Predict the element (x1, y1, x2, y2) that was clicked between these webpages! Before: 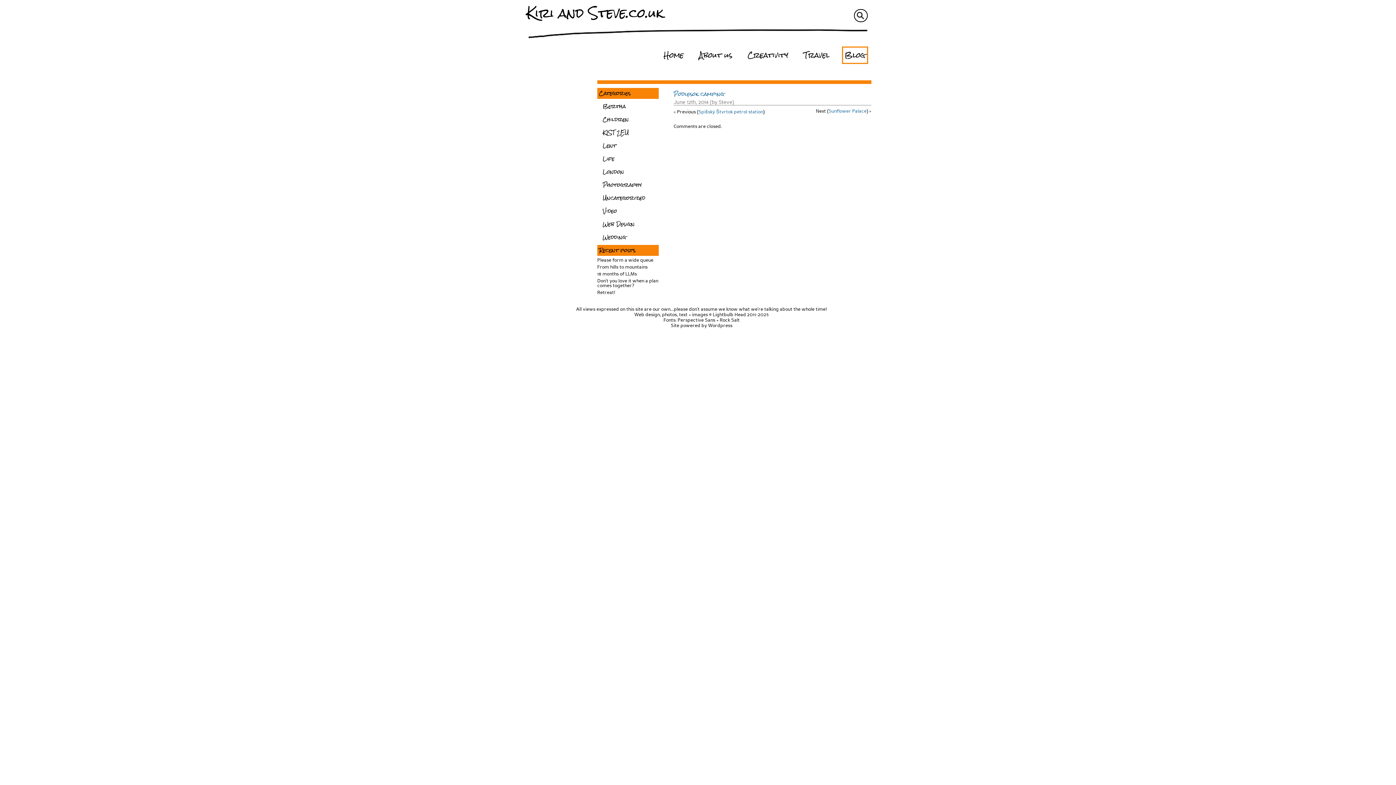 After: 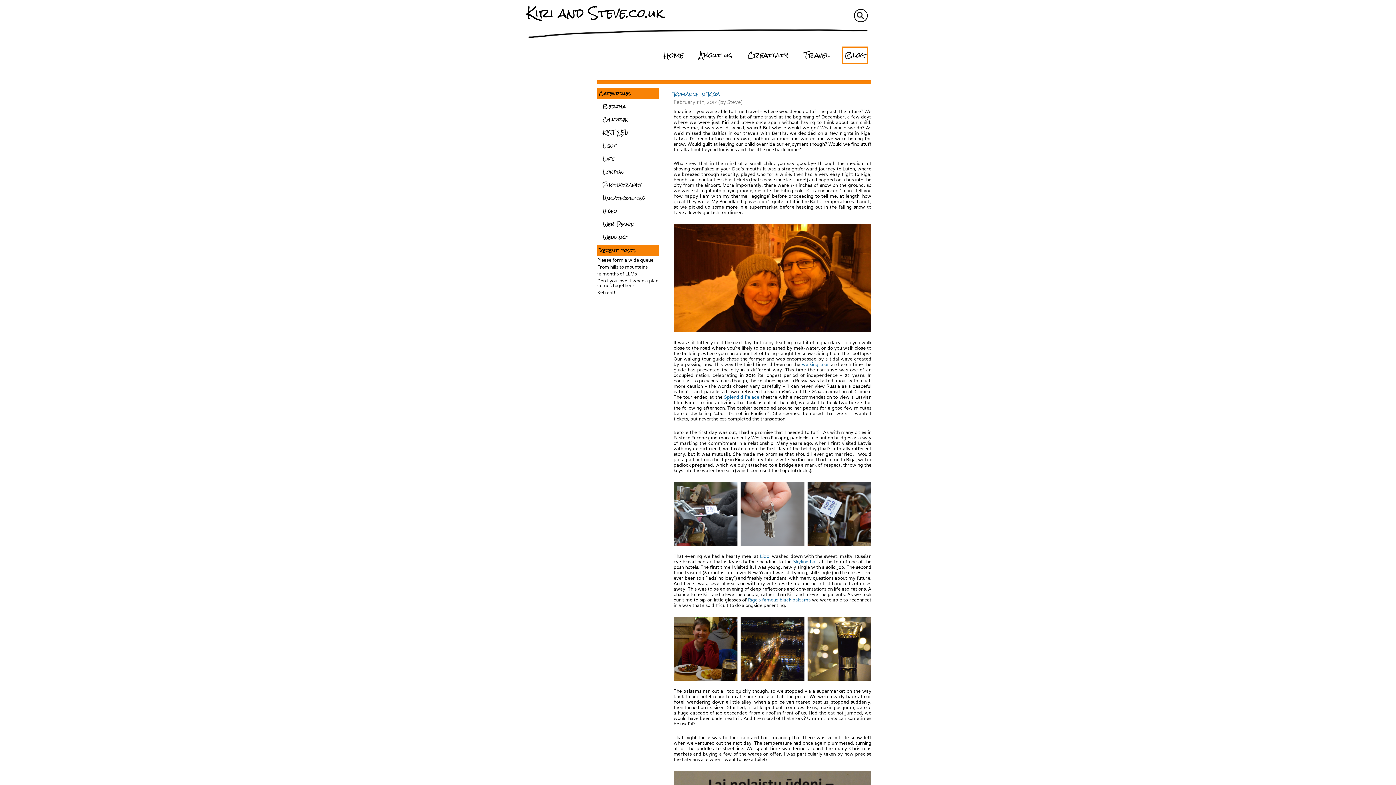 Action: bbox: (599, 127, 657, 138) label: KIST 2EU